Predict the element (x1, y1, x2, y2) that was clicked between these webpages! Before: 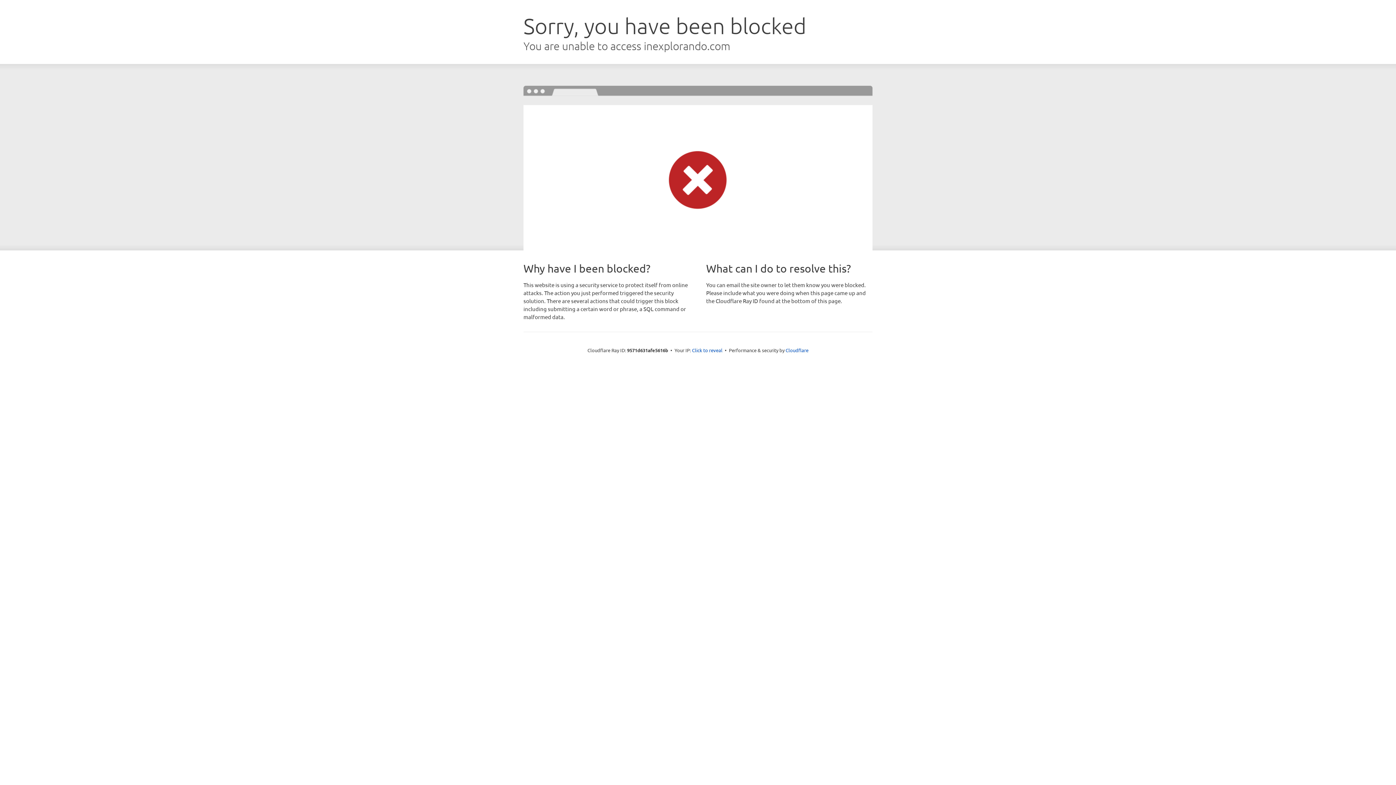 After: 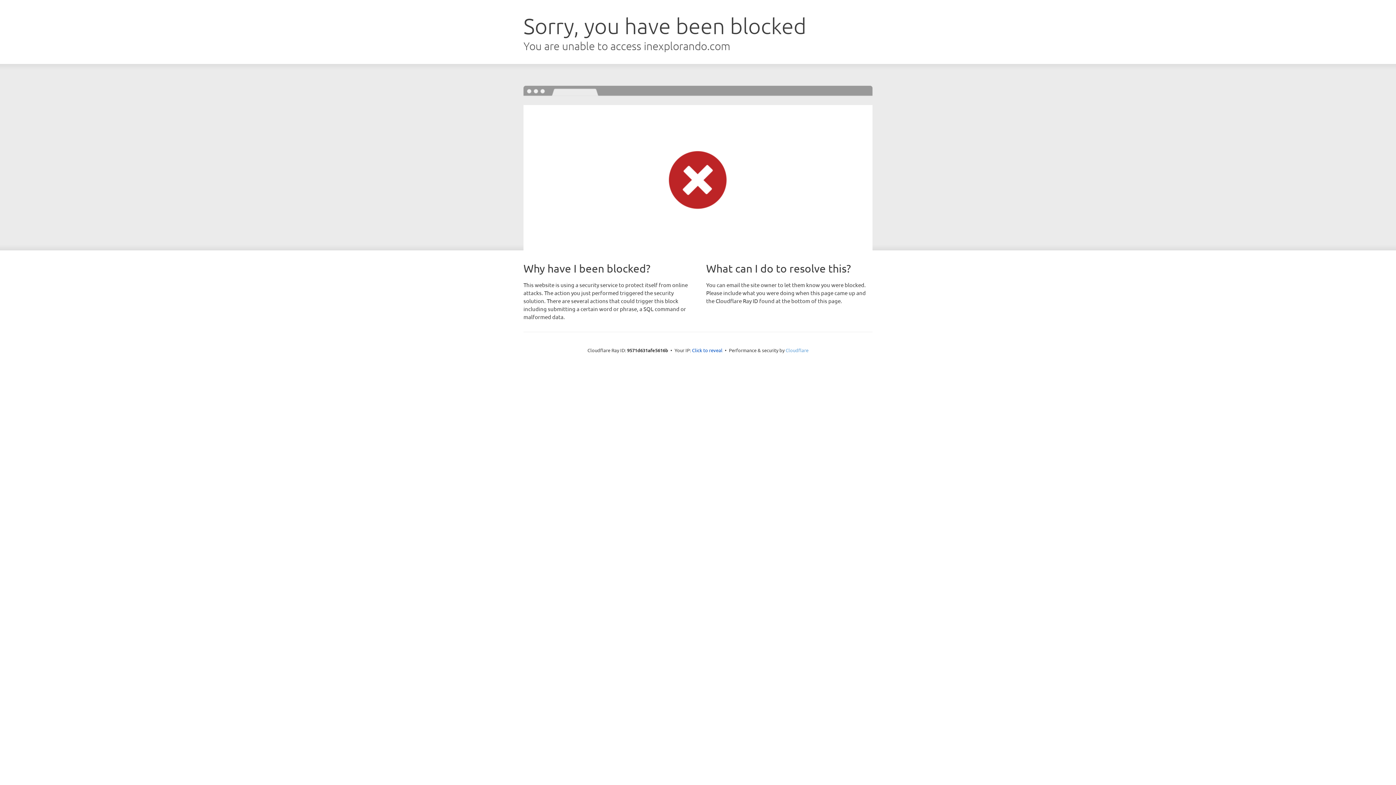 Action: bbox: (785, 347, 808, 353) label: Cloudflare